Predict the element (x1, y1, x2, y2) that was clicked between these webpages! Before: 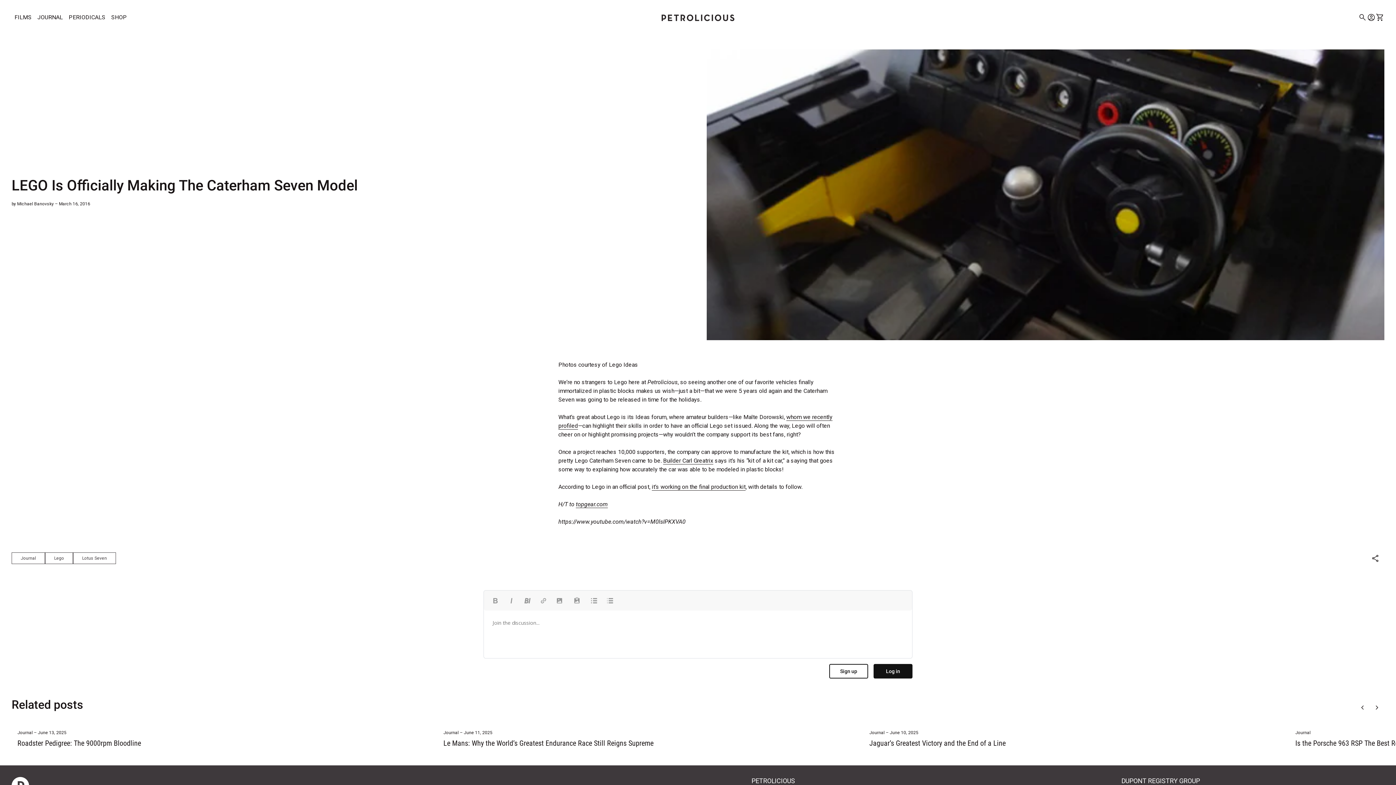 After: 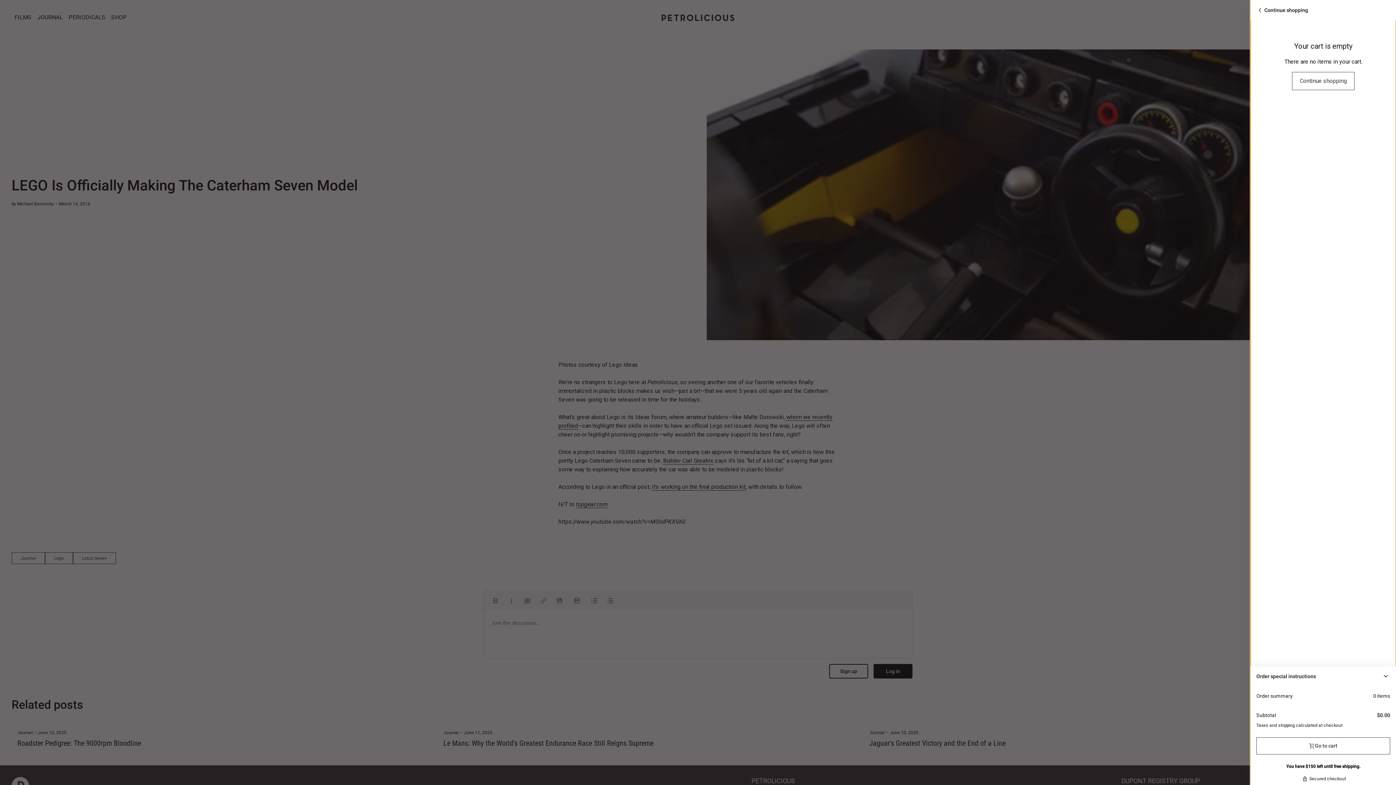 Action: bbox: (1376, 13, 1384, 21) label: View my cart
shopping_cart
0